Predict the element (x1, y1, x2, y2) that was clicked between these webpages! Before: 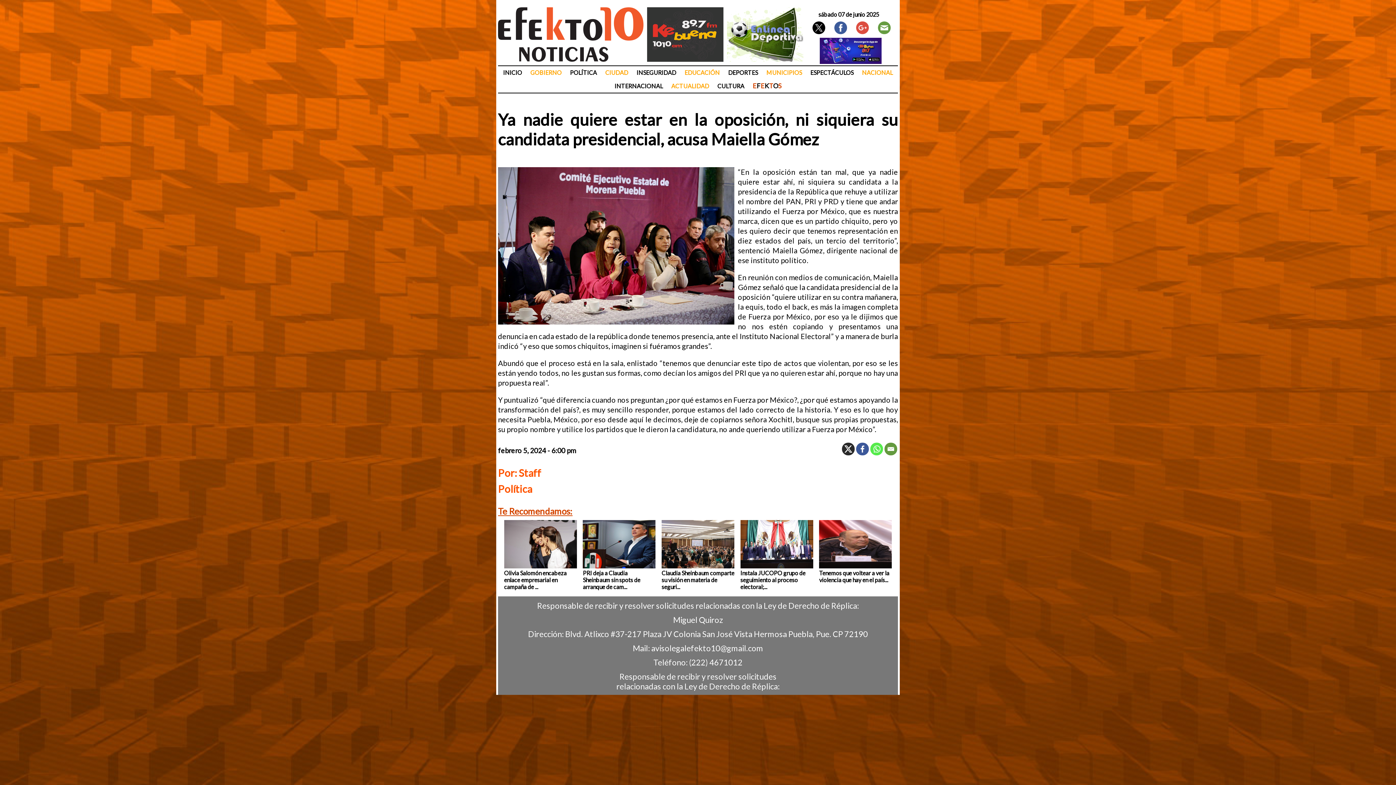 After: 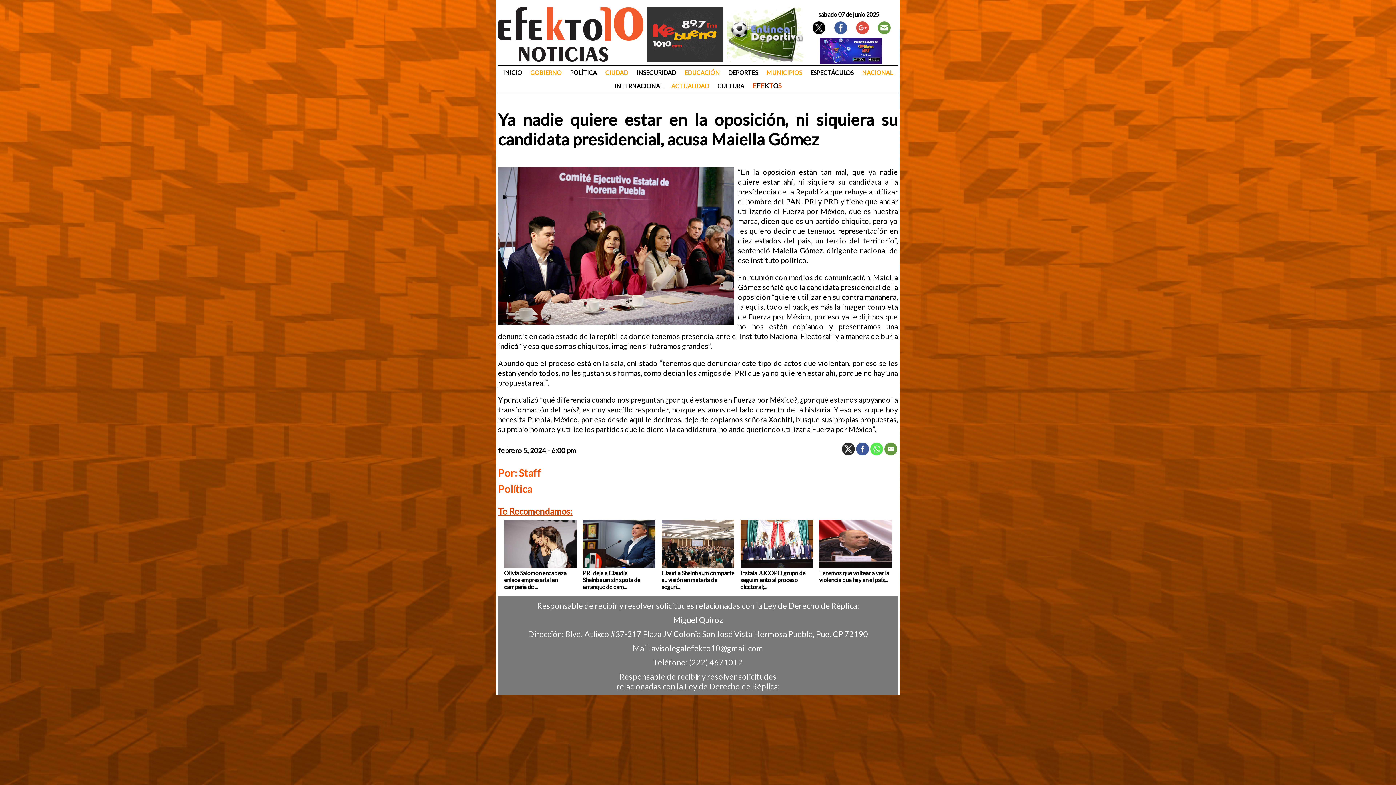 Action: bbox: (842, 442, 854, 455) label: X